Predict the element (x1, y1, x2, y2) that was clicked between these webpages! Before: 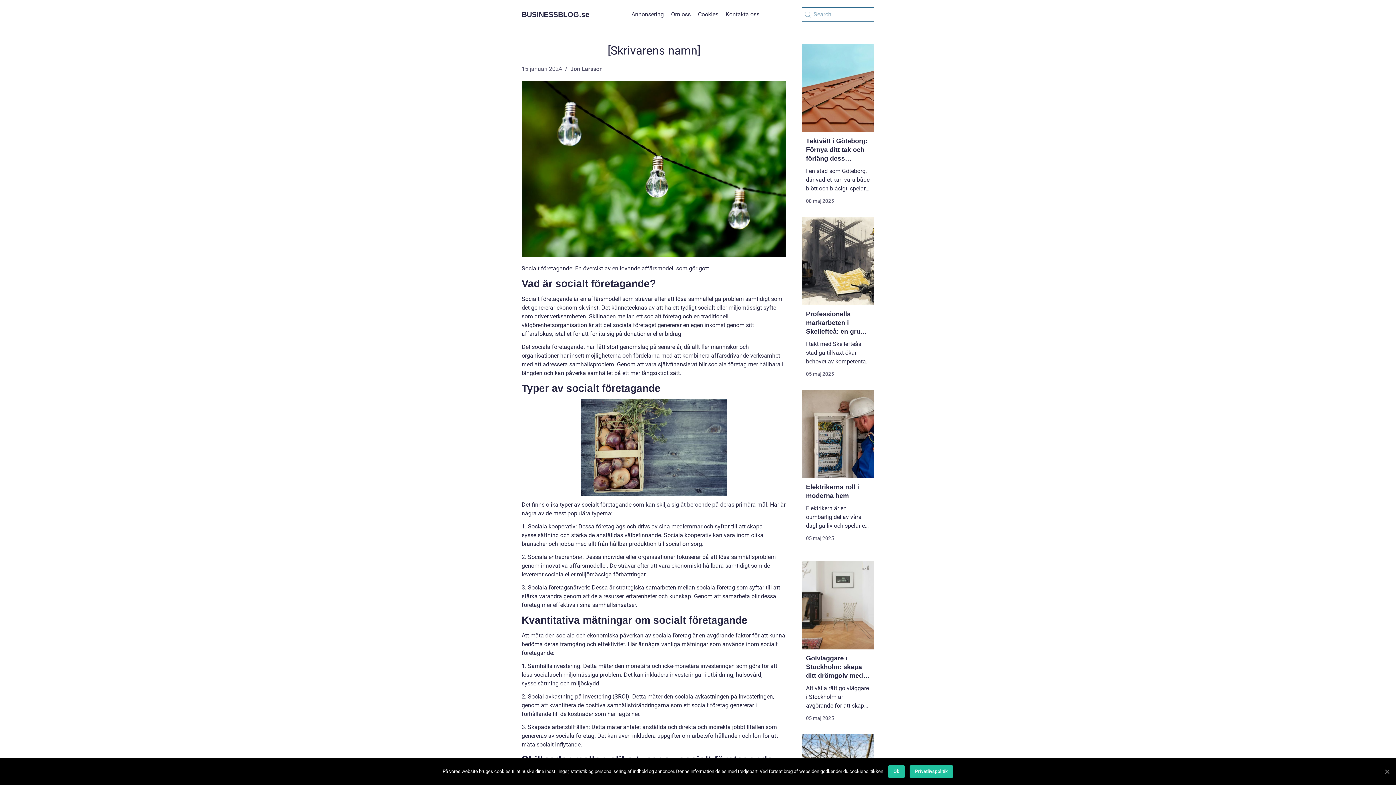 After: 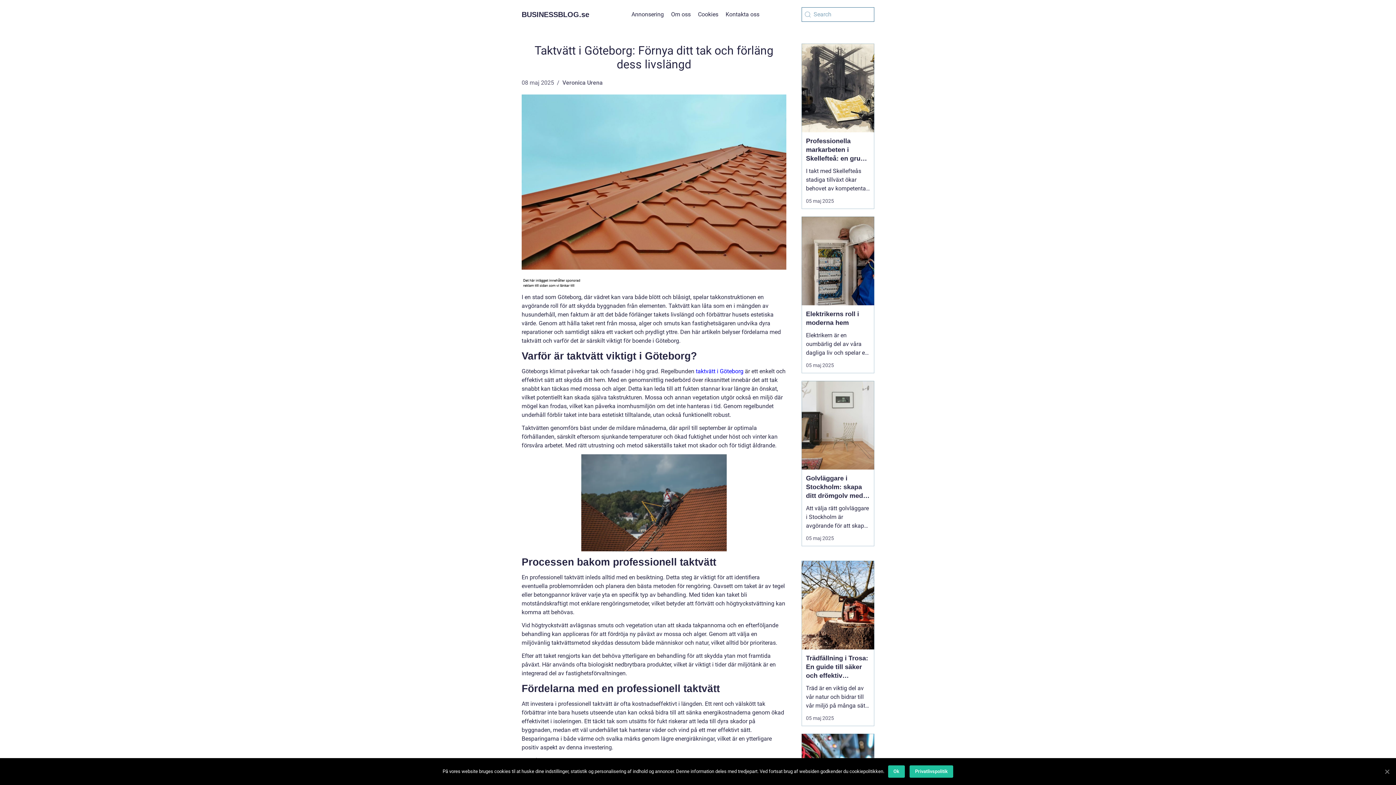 Action: bbox: (801, 43, 874, 132)